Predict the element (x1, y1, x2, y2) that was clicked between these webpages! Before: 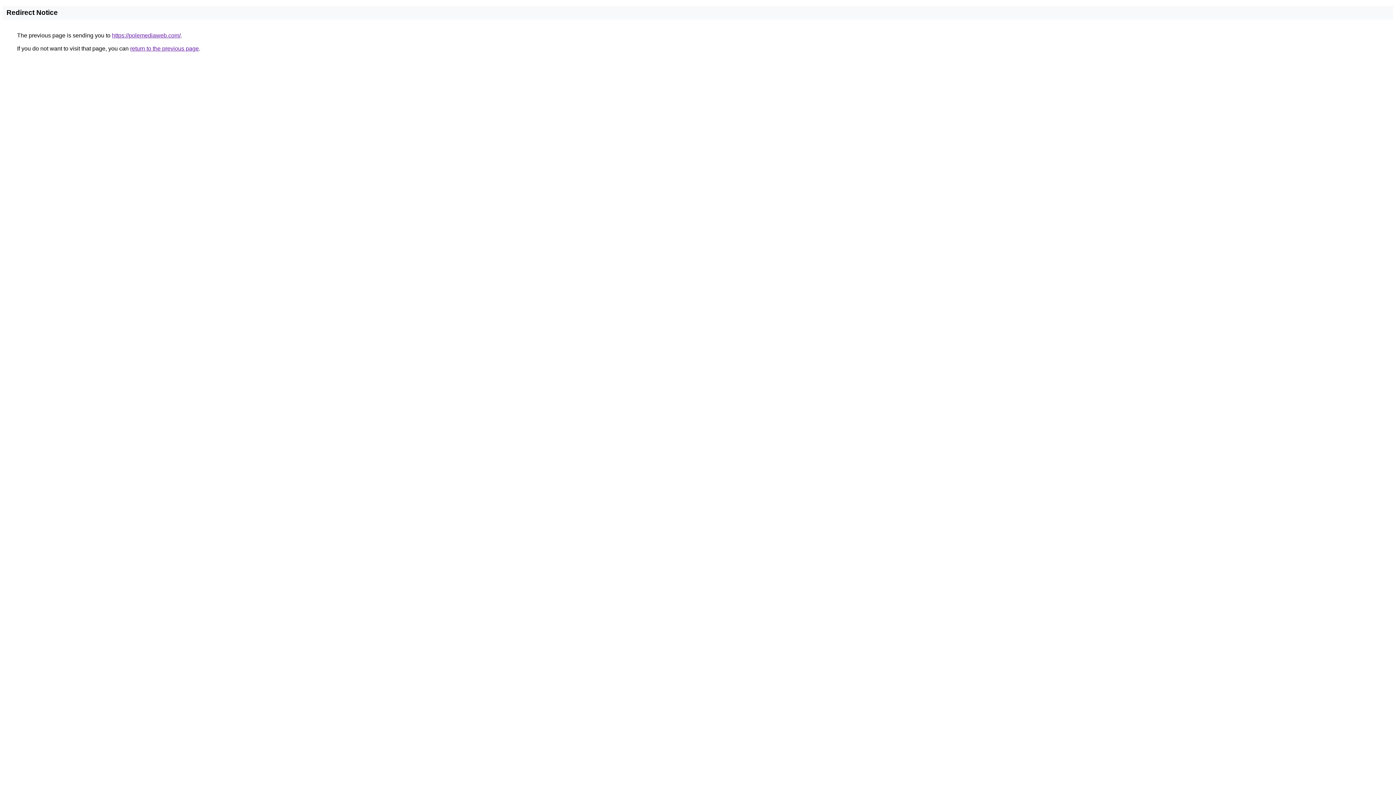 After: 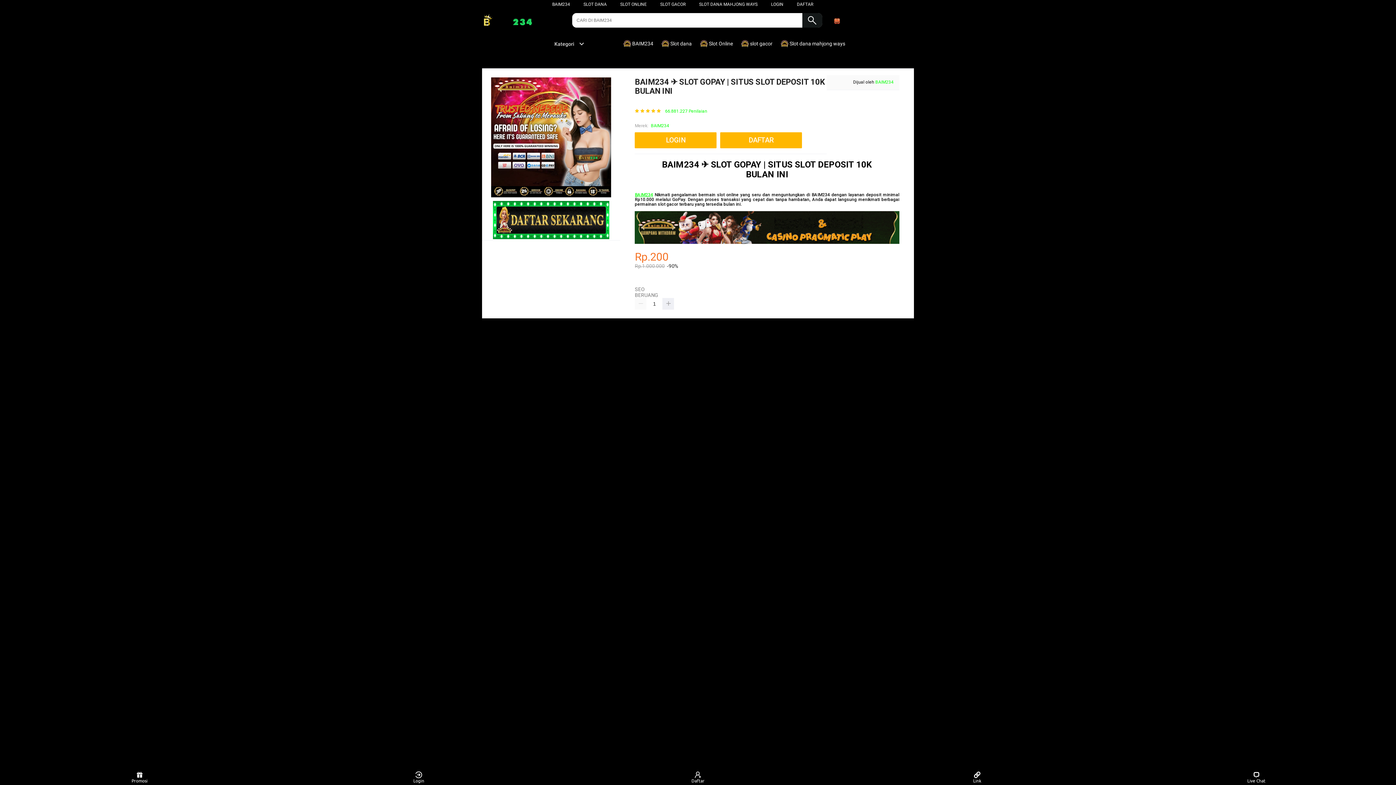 Action: bbox: (112, 32, 180, 38) label: https://polemediaweb.com/